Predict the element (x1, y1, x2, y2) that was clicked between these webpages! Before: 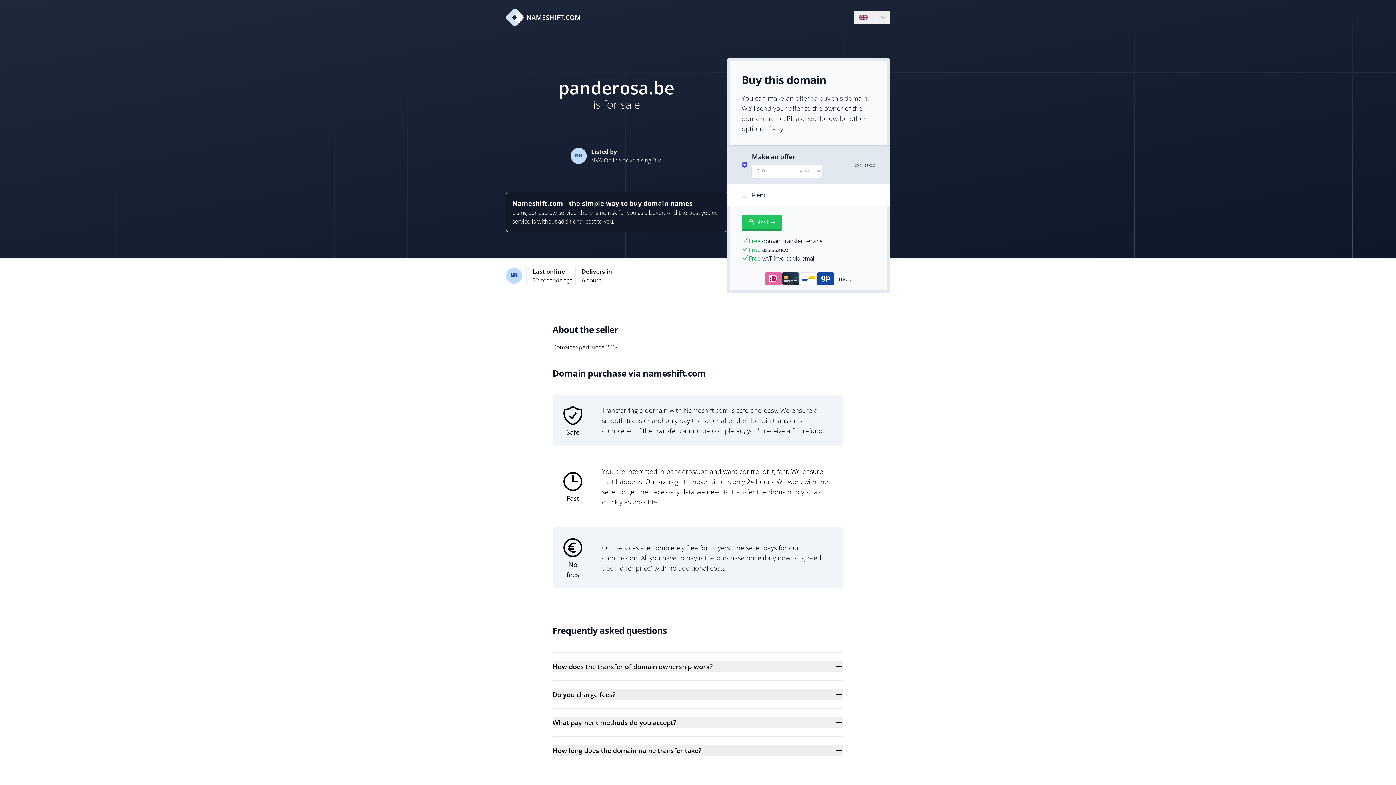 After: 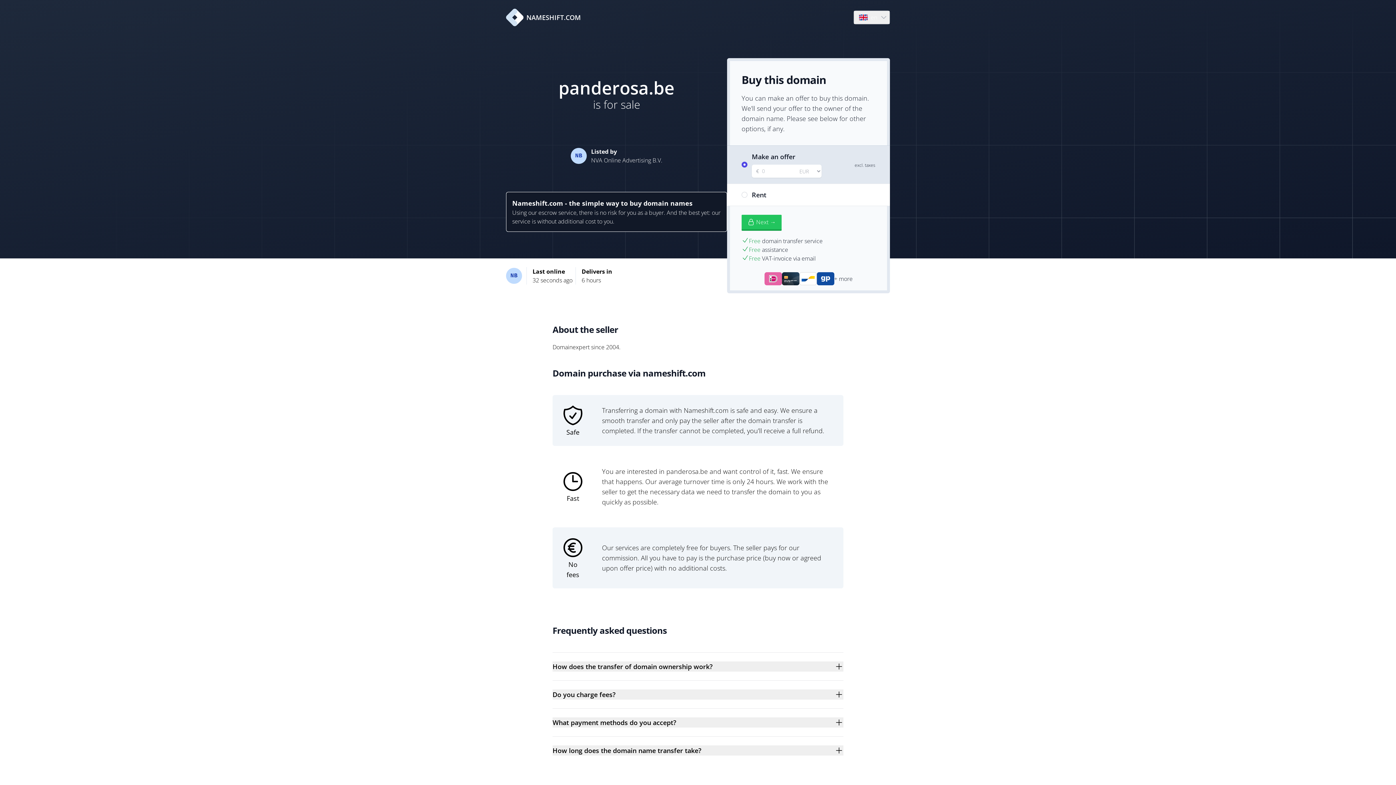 Action: label: NAMESHIFT.COM bbox: (506, 8, 581, 26)